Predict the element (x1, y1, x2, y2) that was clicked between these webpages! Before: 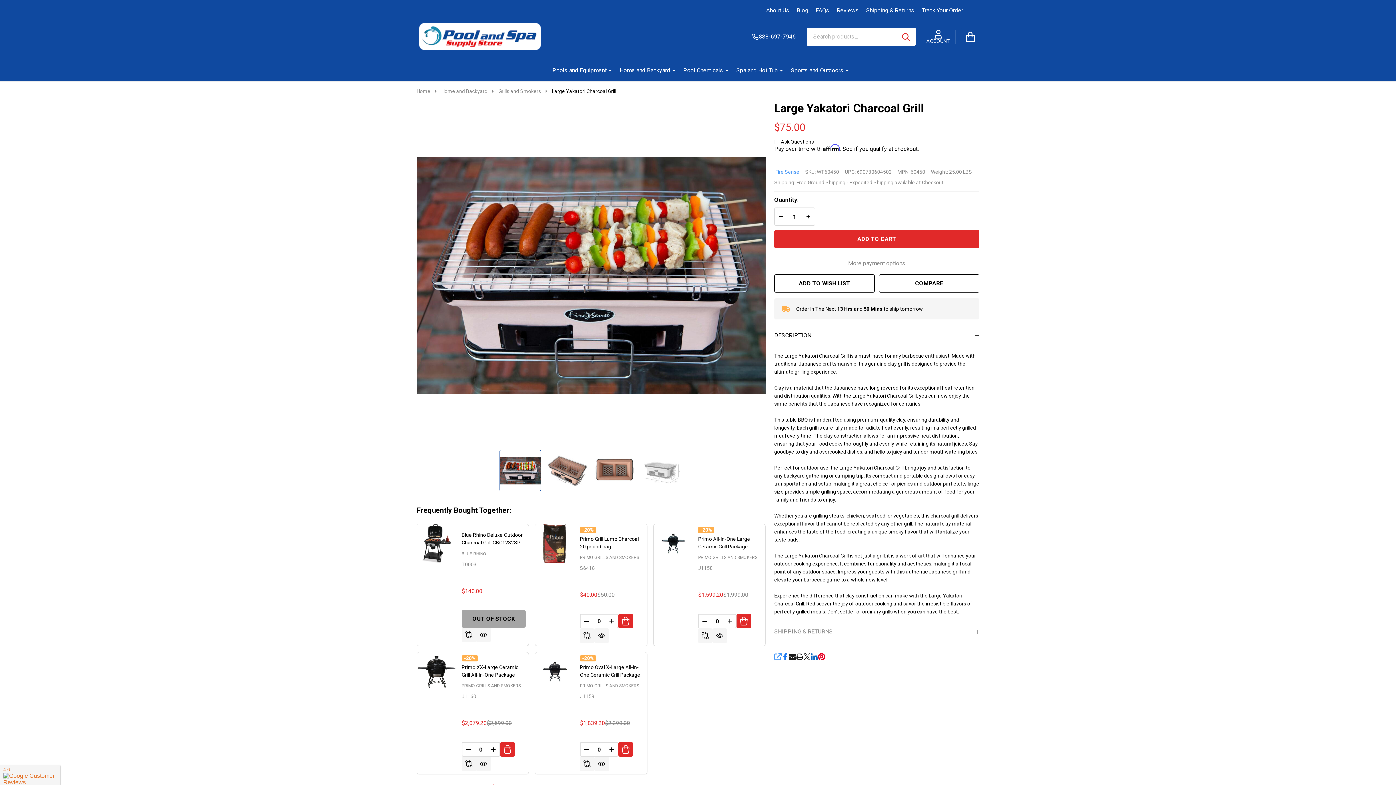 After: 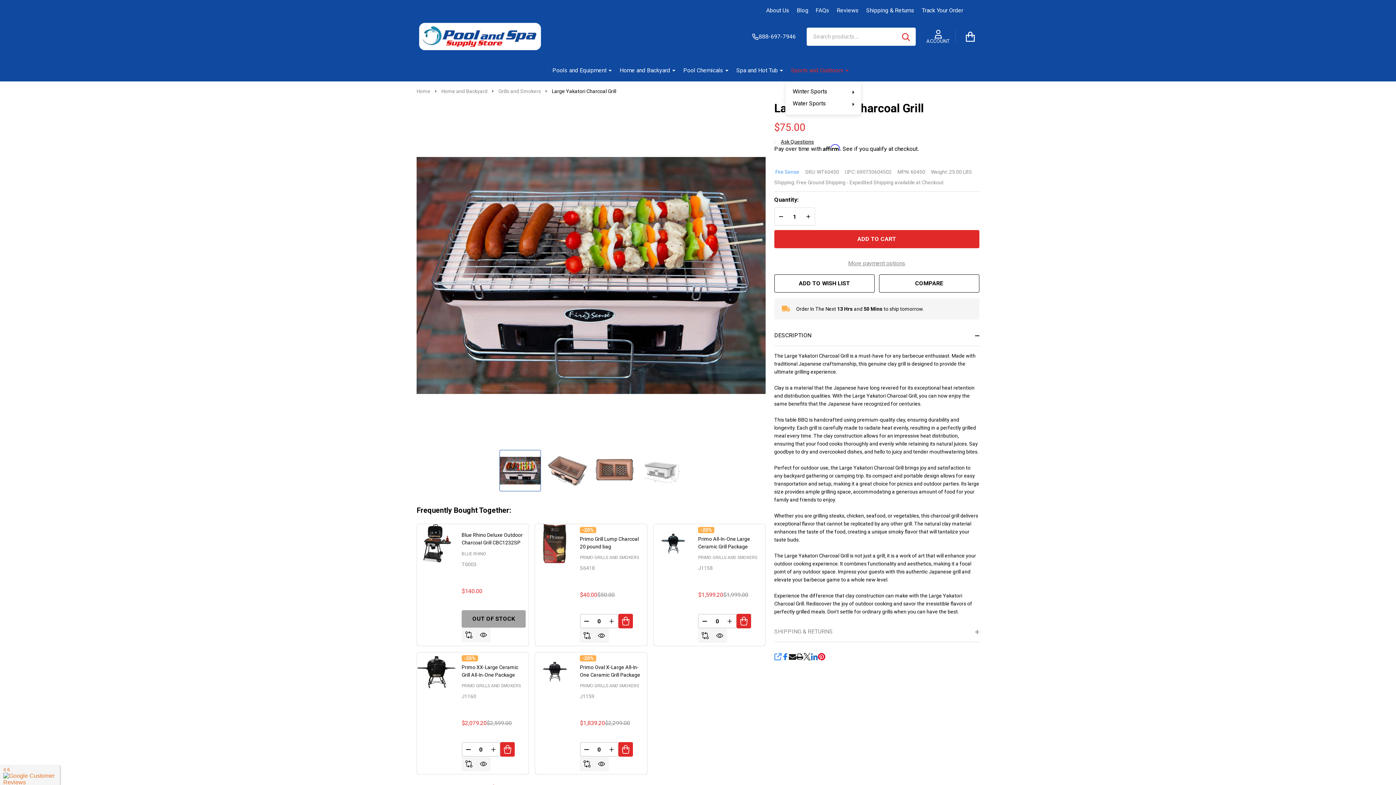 Action: bbox: (840, 60, 848, 80)